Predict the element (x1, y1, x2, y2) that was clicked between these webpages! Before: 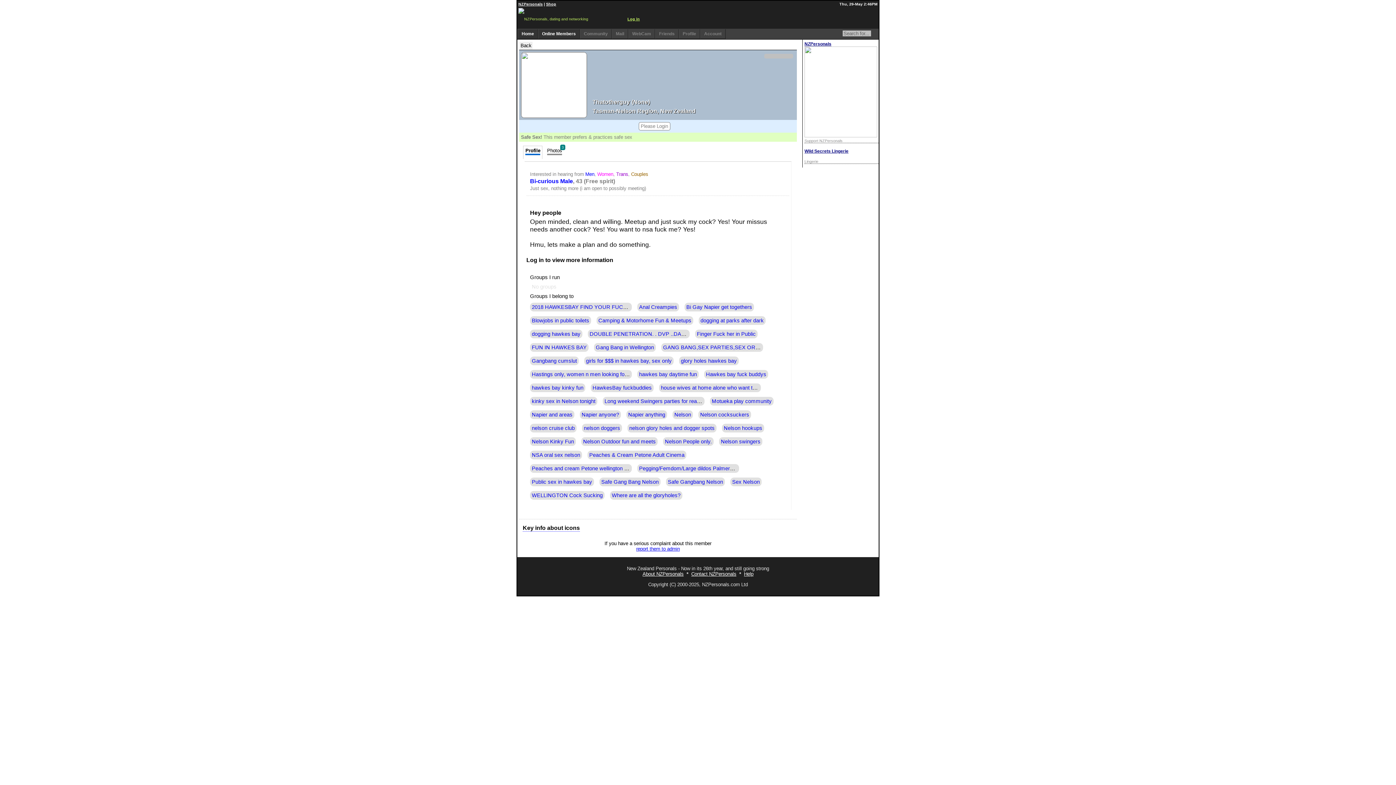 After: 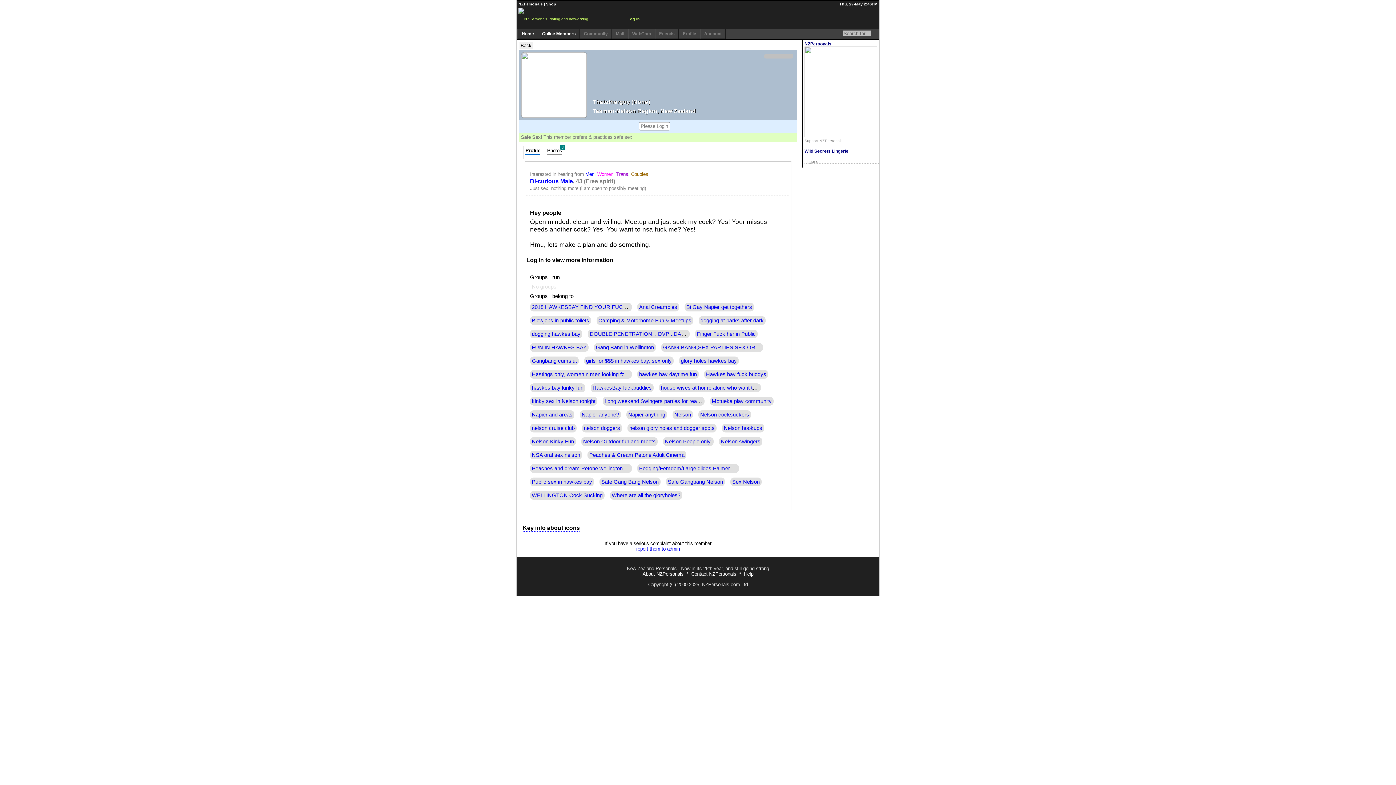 Action: bbox: (804, 133, 877, 138)